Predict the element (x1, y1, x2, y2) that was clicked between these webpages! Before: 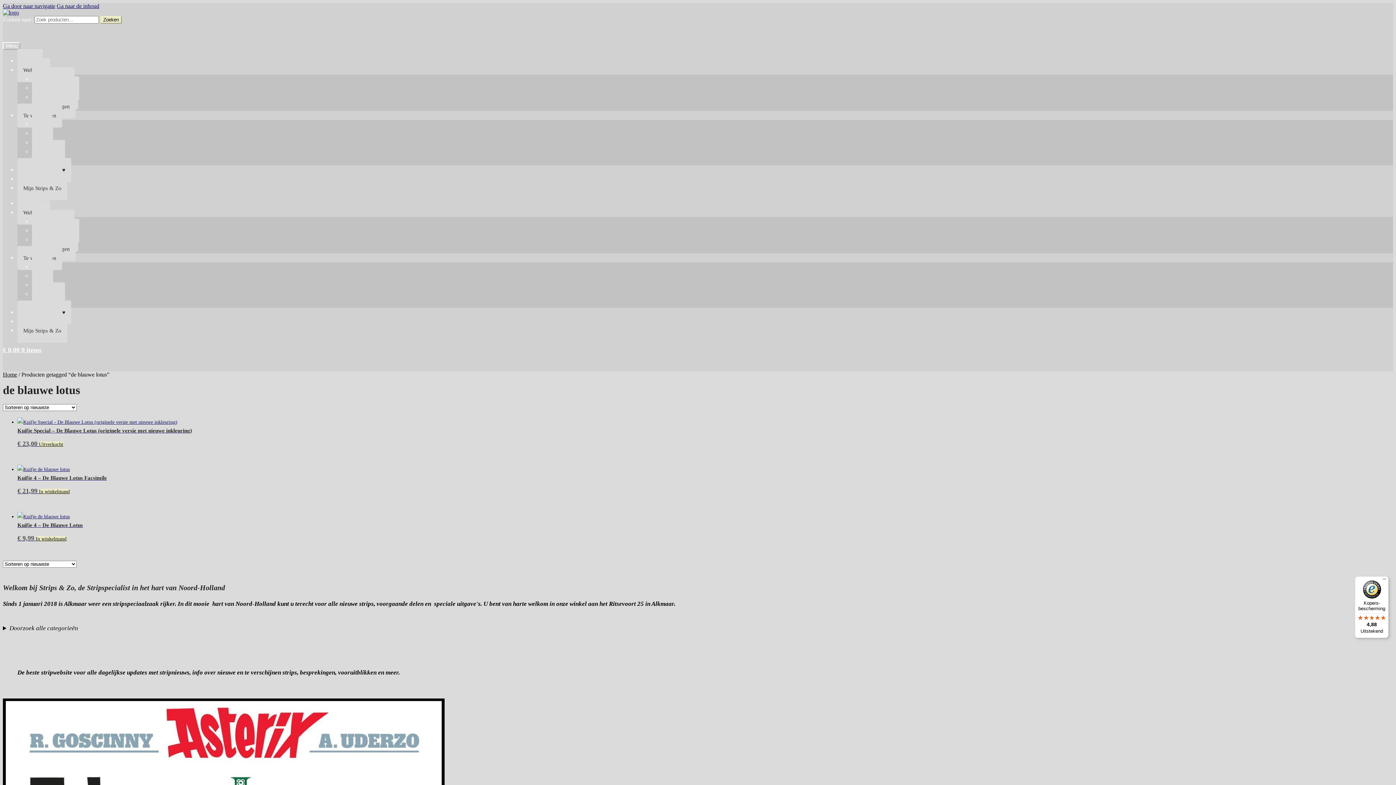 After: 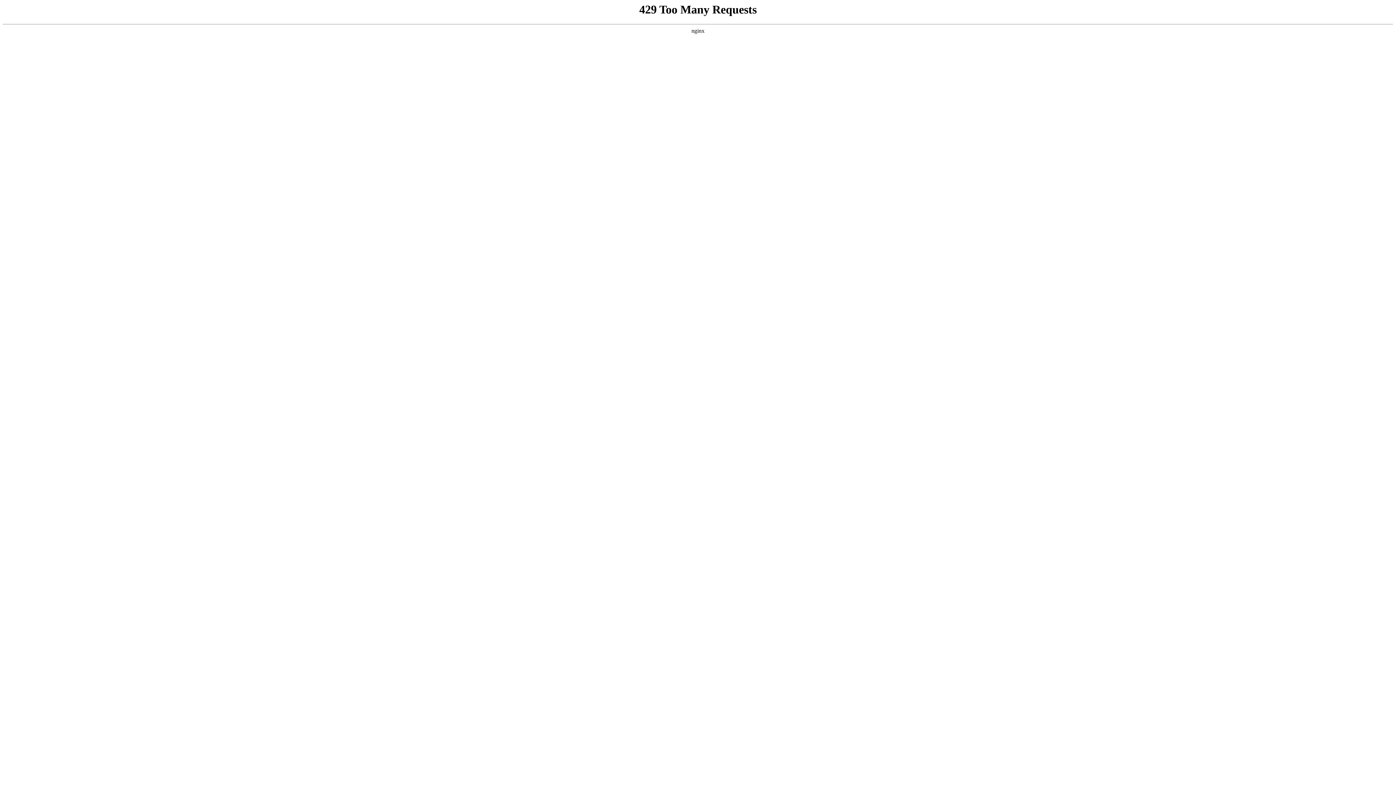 Action: bbox: (17, 318, 67, 342) label: Mijn Strips & Zo